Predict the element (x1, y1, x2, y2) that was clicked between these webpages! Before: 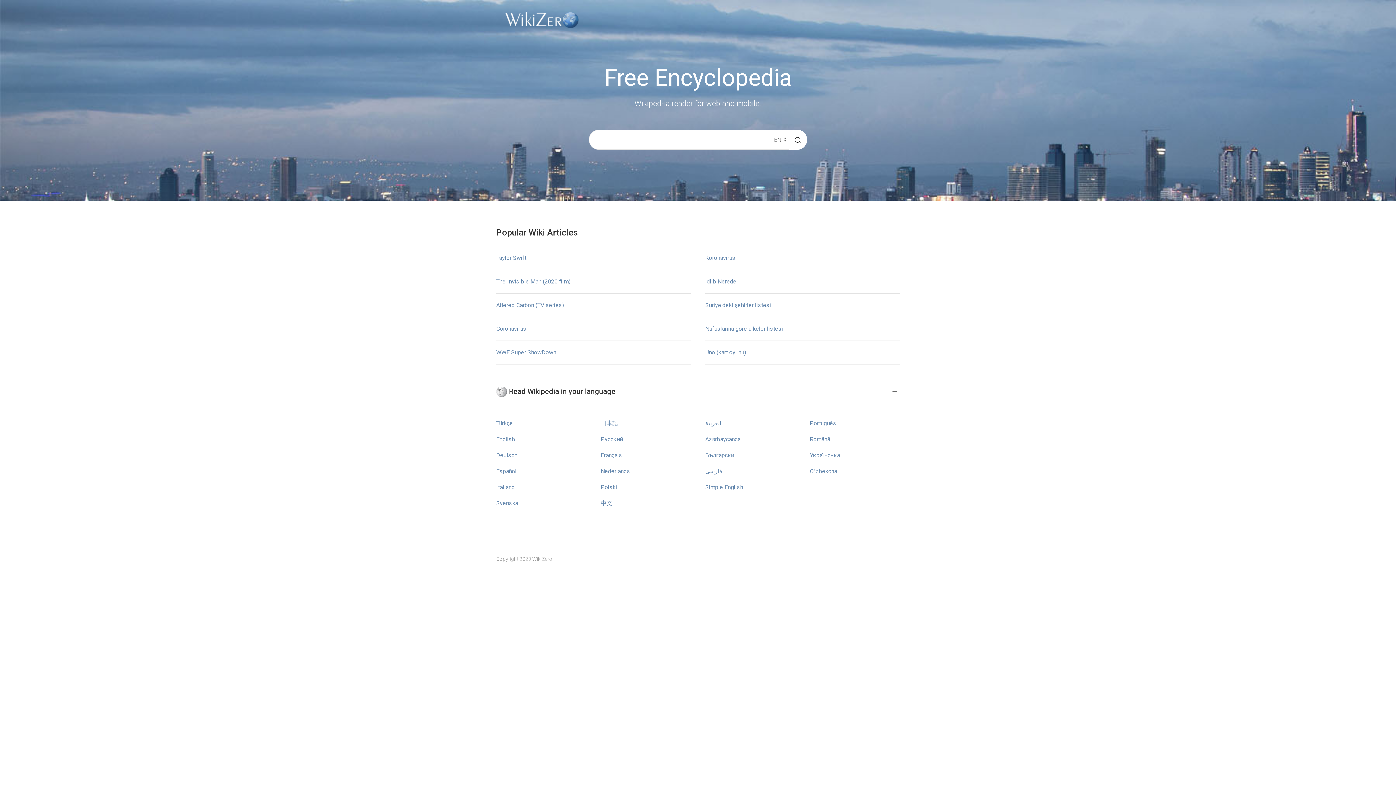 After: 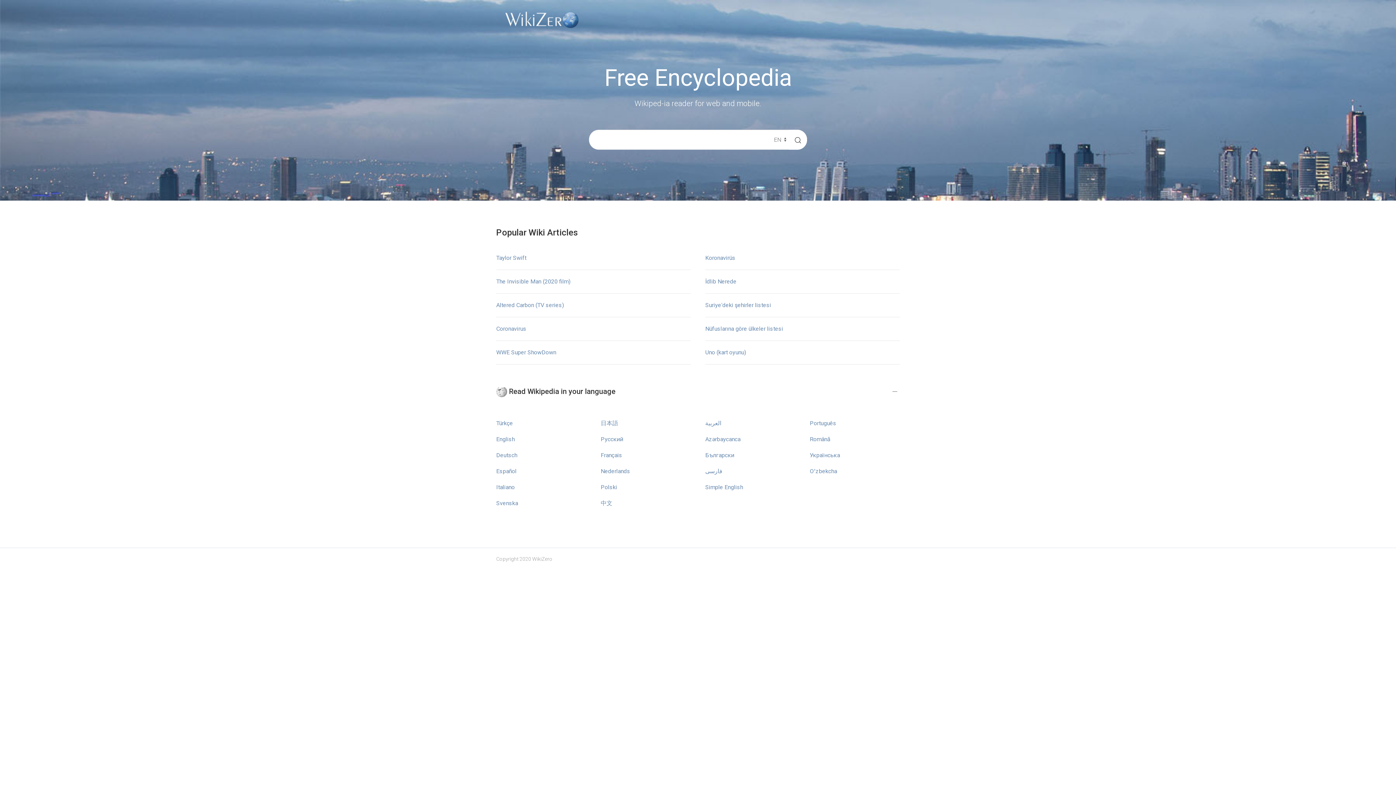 Action: label: English bbox: (496, 435, 514, 442)